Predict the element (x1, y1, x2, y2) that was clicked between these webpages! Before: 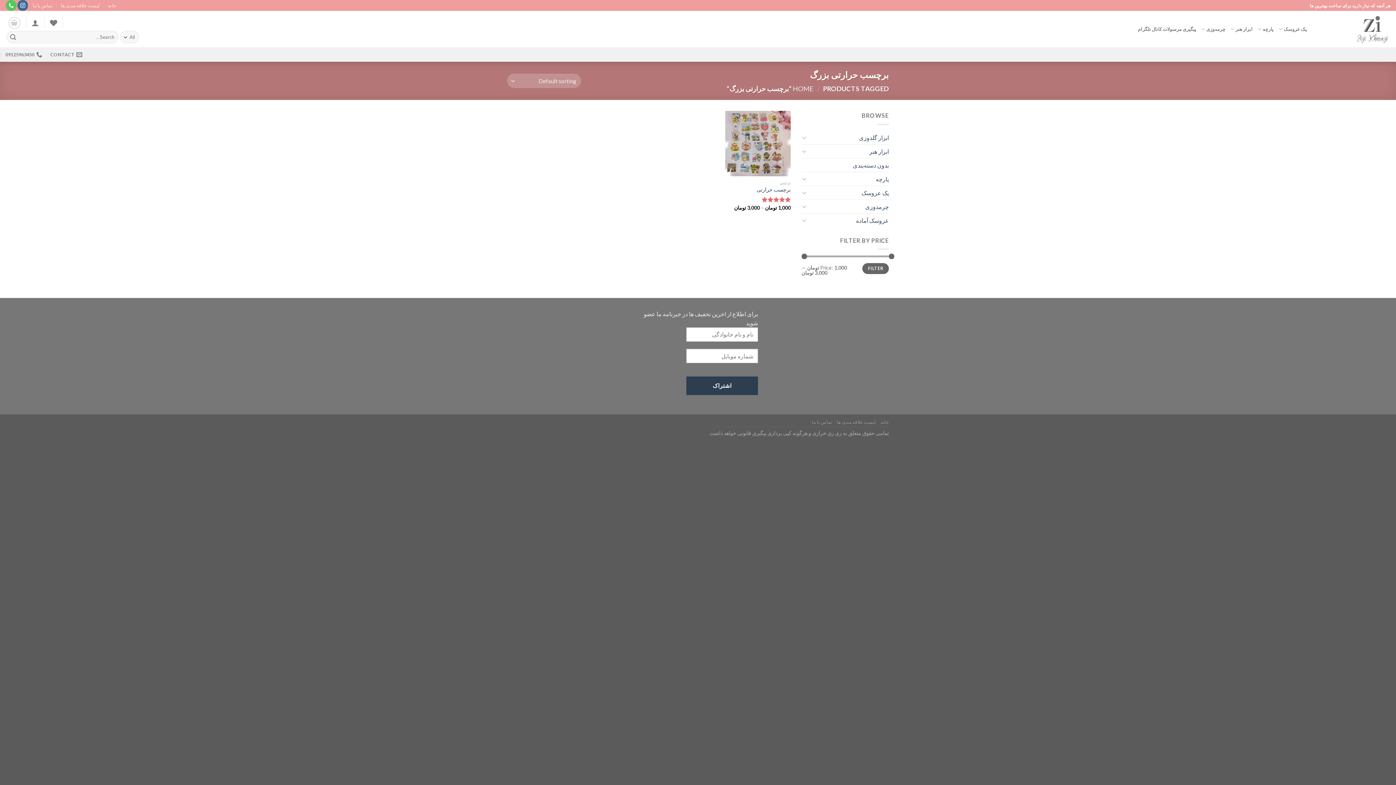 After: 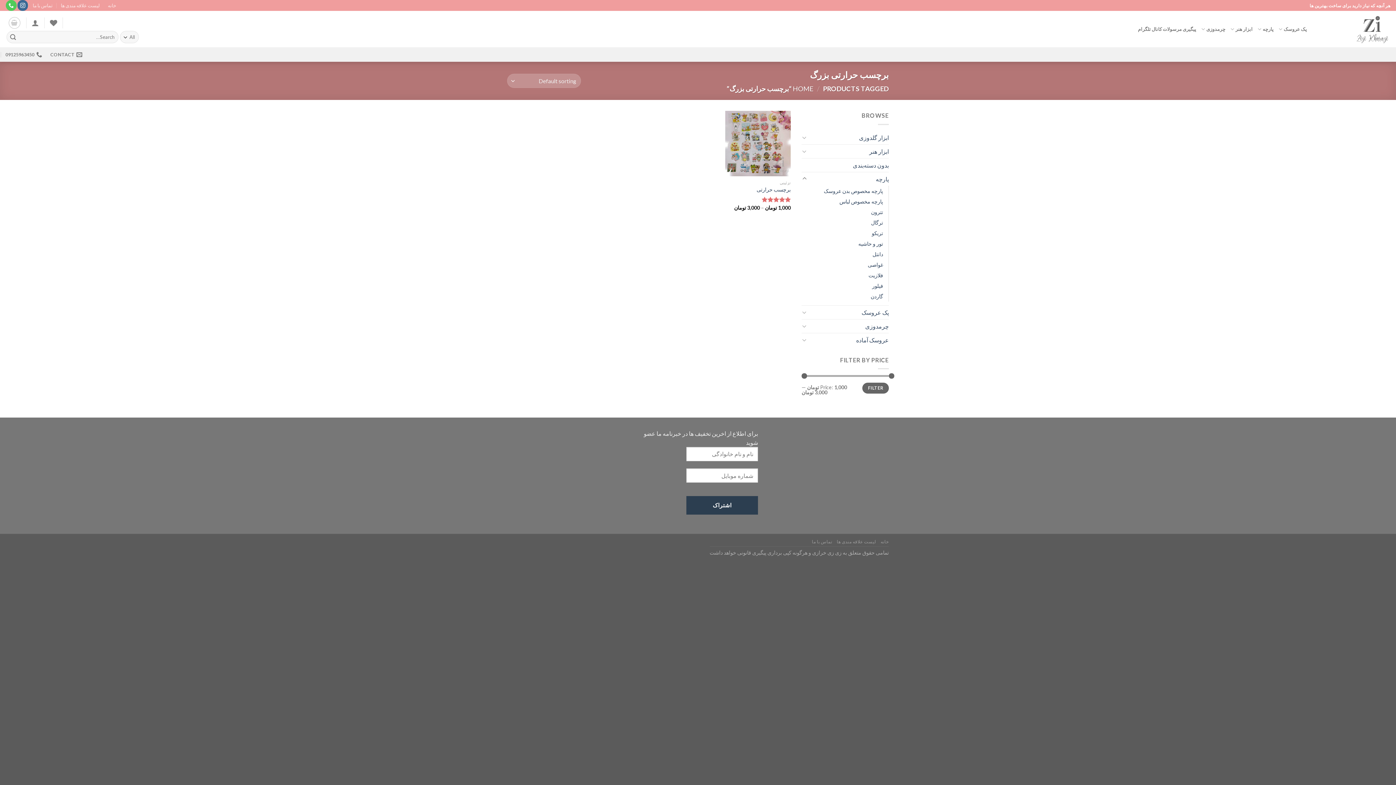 Action: bbox: (801, 174, 807, 183)